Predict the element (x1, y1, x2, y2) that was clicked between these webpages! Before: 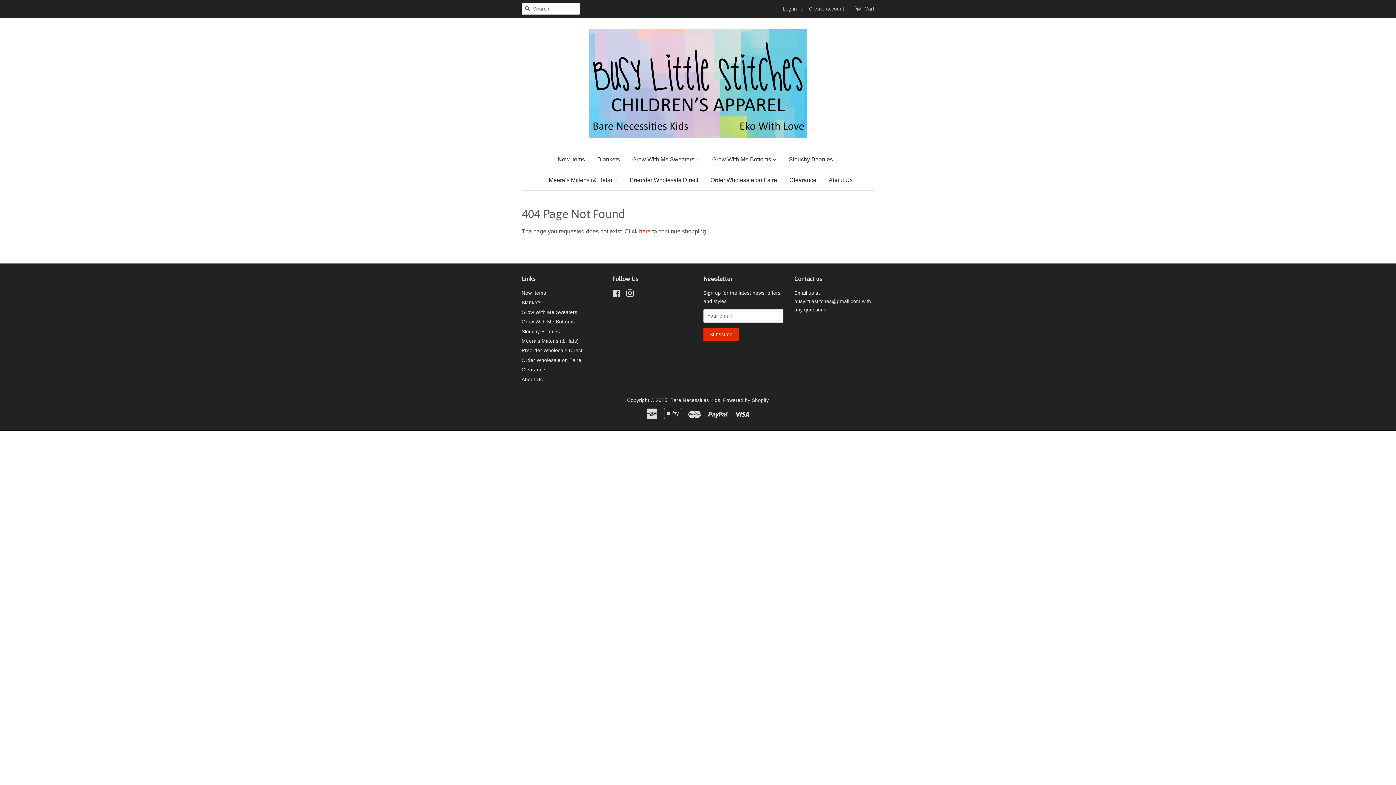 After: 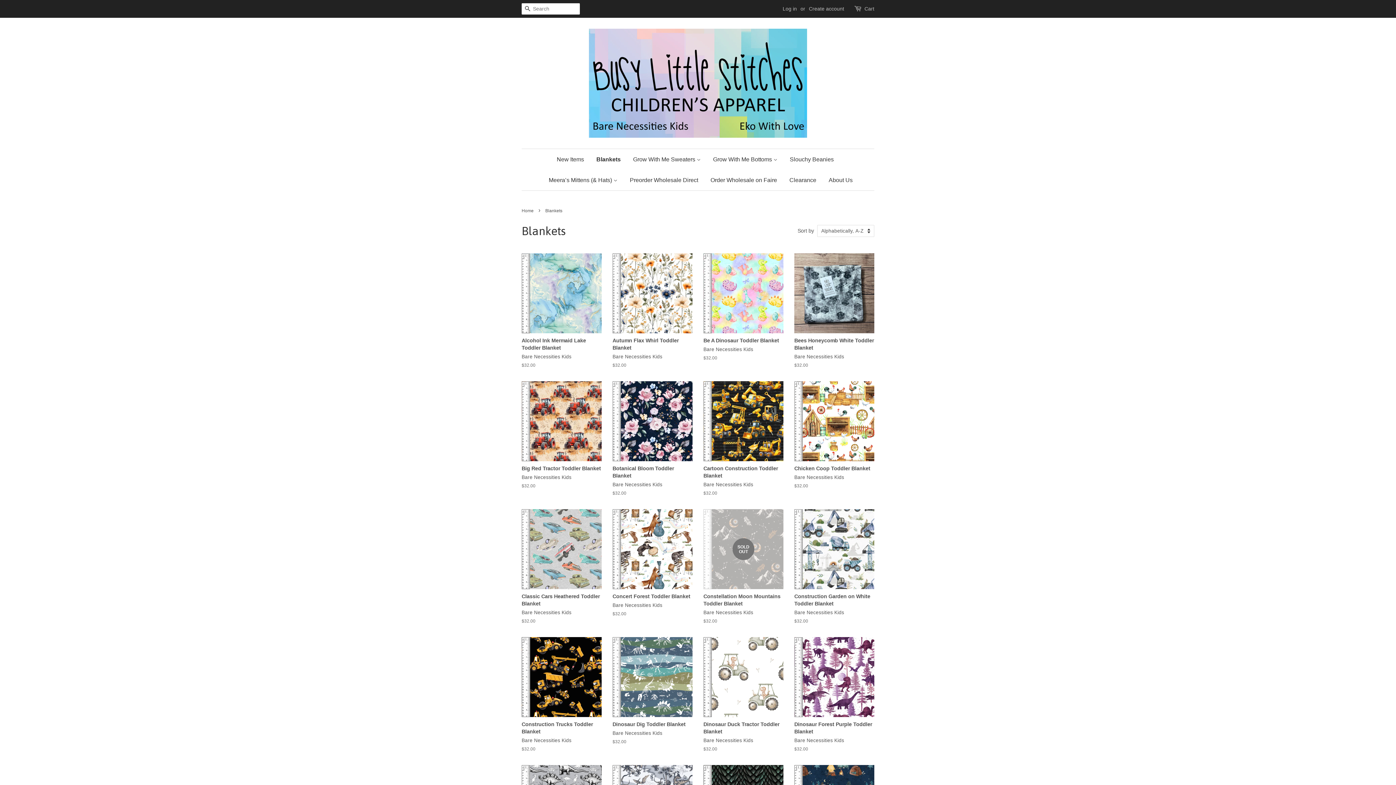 Action: label: Blankets bbox: (521, 300, 541, 305)